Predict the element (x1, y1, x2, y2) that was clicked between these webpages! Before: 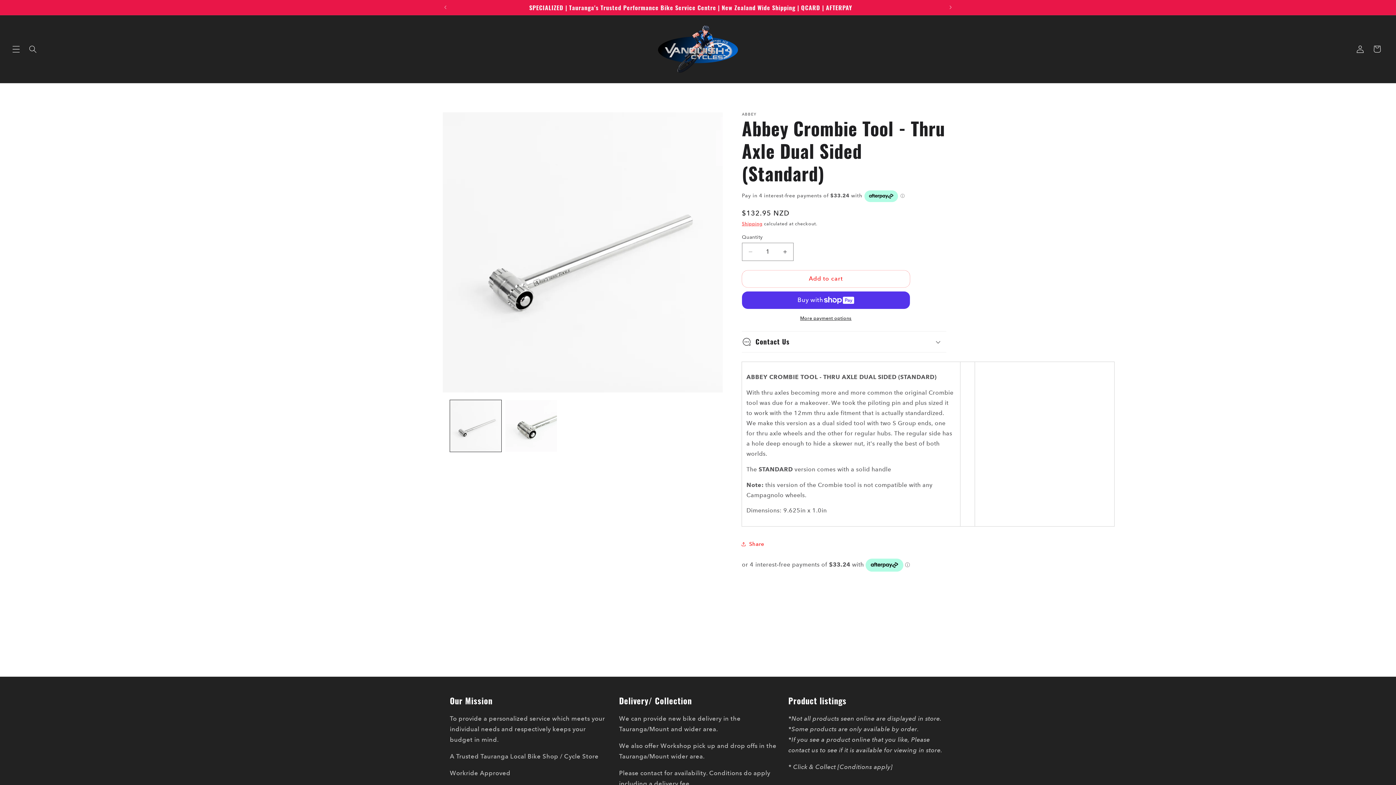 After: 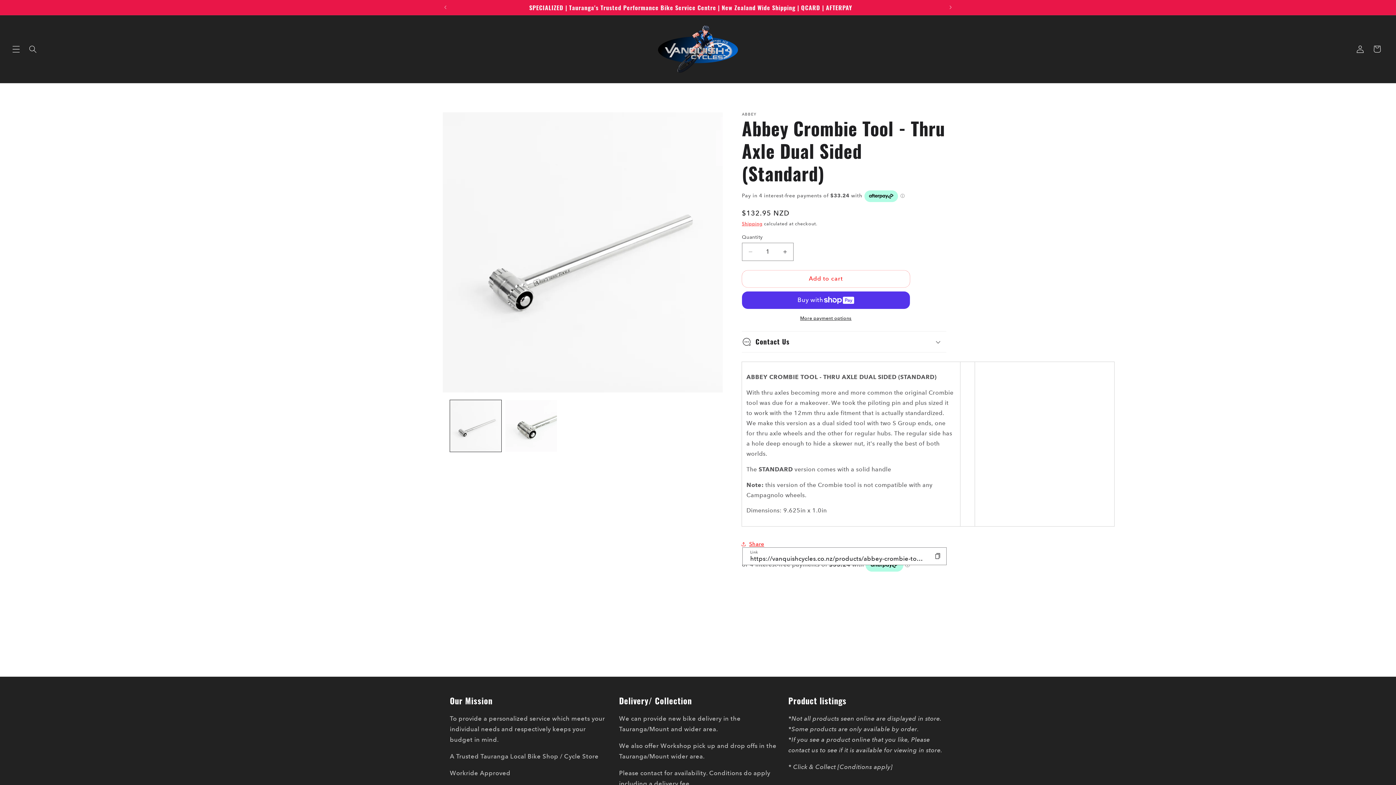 Action: bbox: (742, 536, 764, 552) label: Share